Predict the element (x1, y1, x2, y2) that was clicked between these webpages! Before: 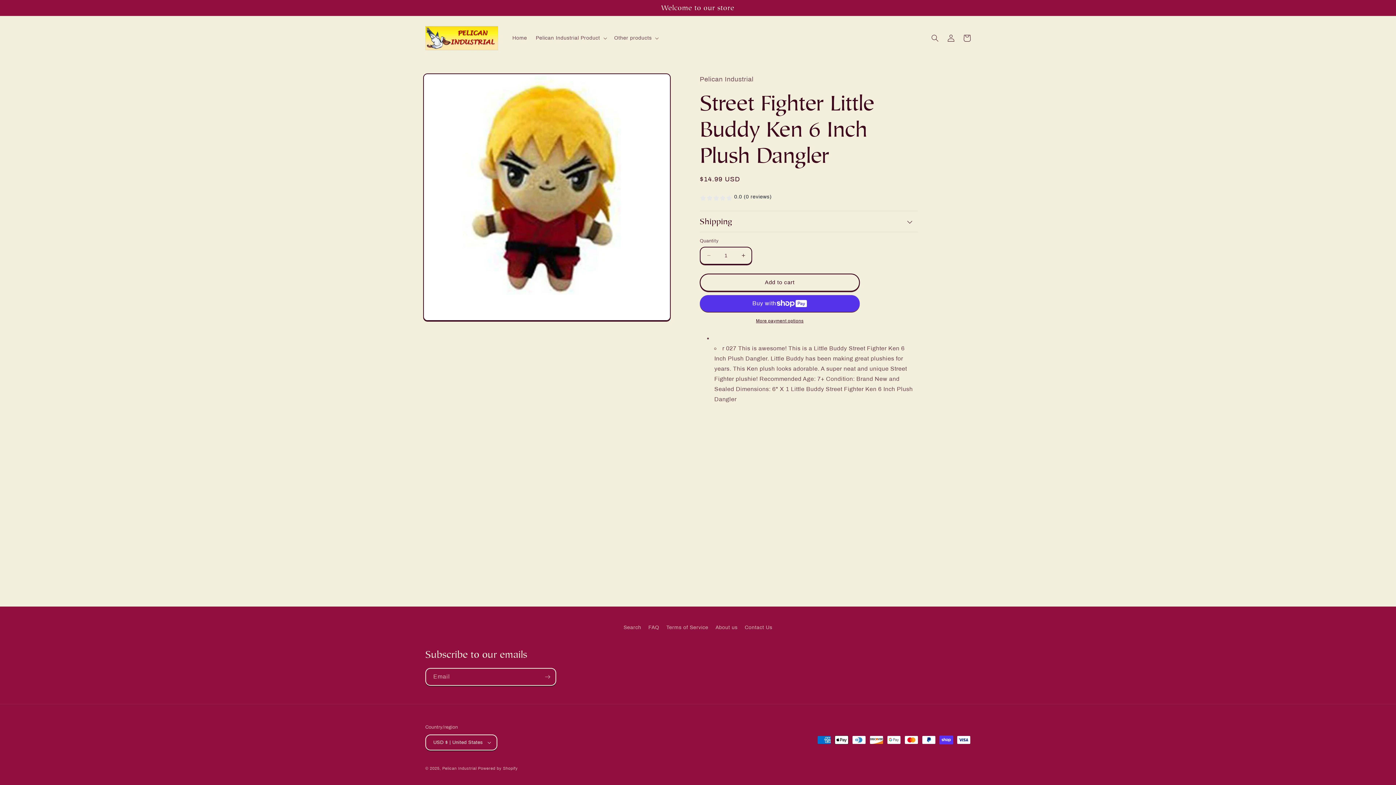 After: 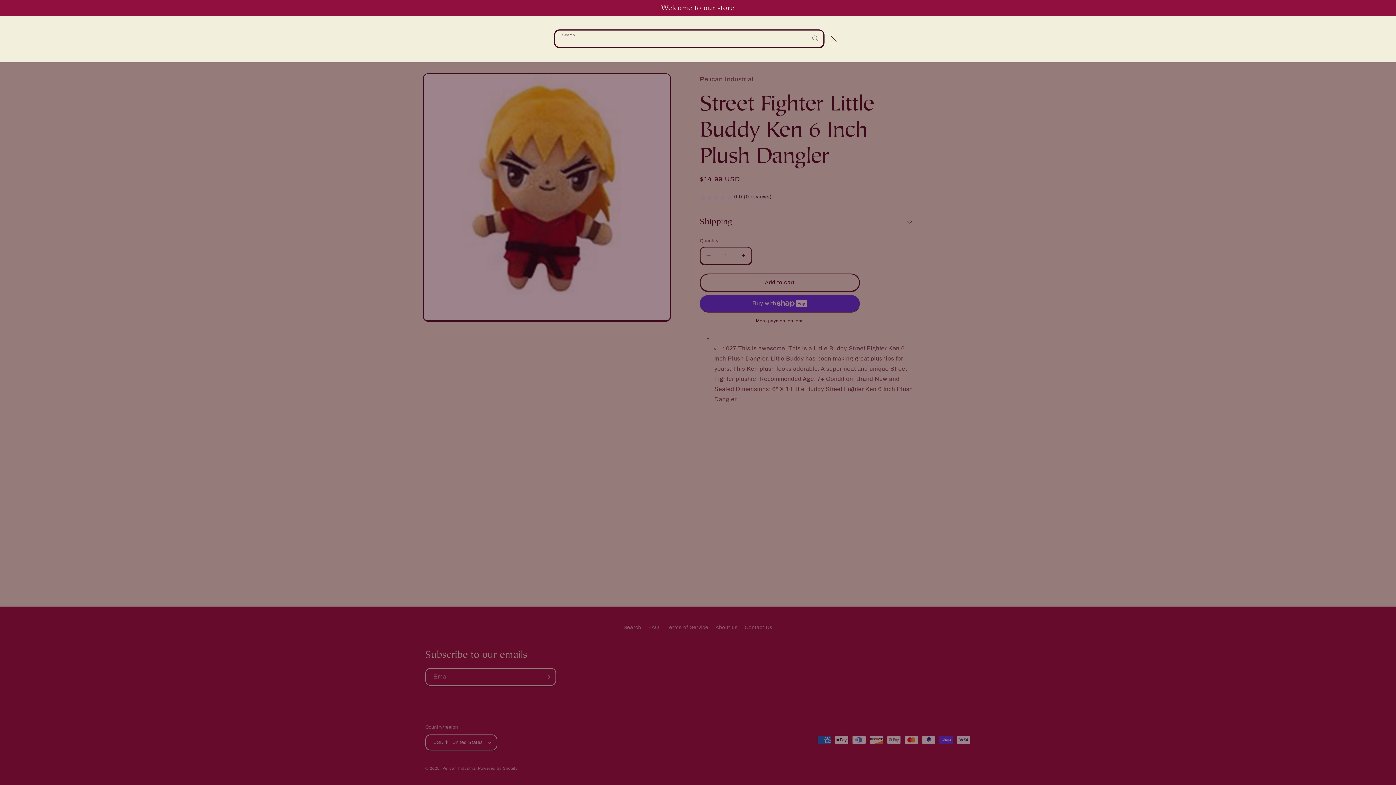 Action: label: Search bbox: (927, 30, 943, 46)